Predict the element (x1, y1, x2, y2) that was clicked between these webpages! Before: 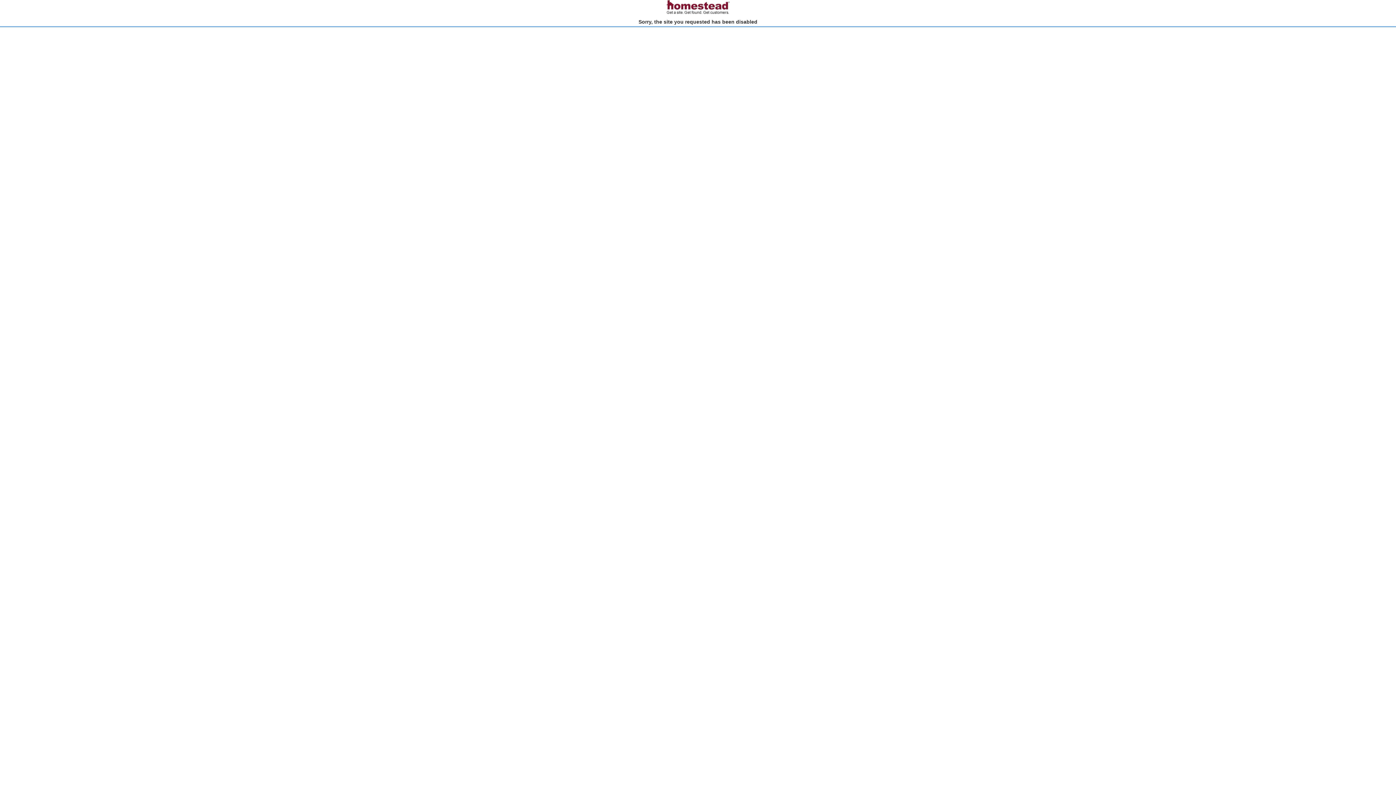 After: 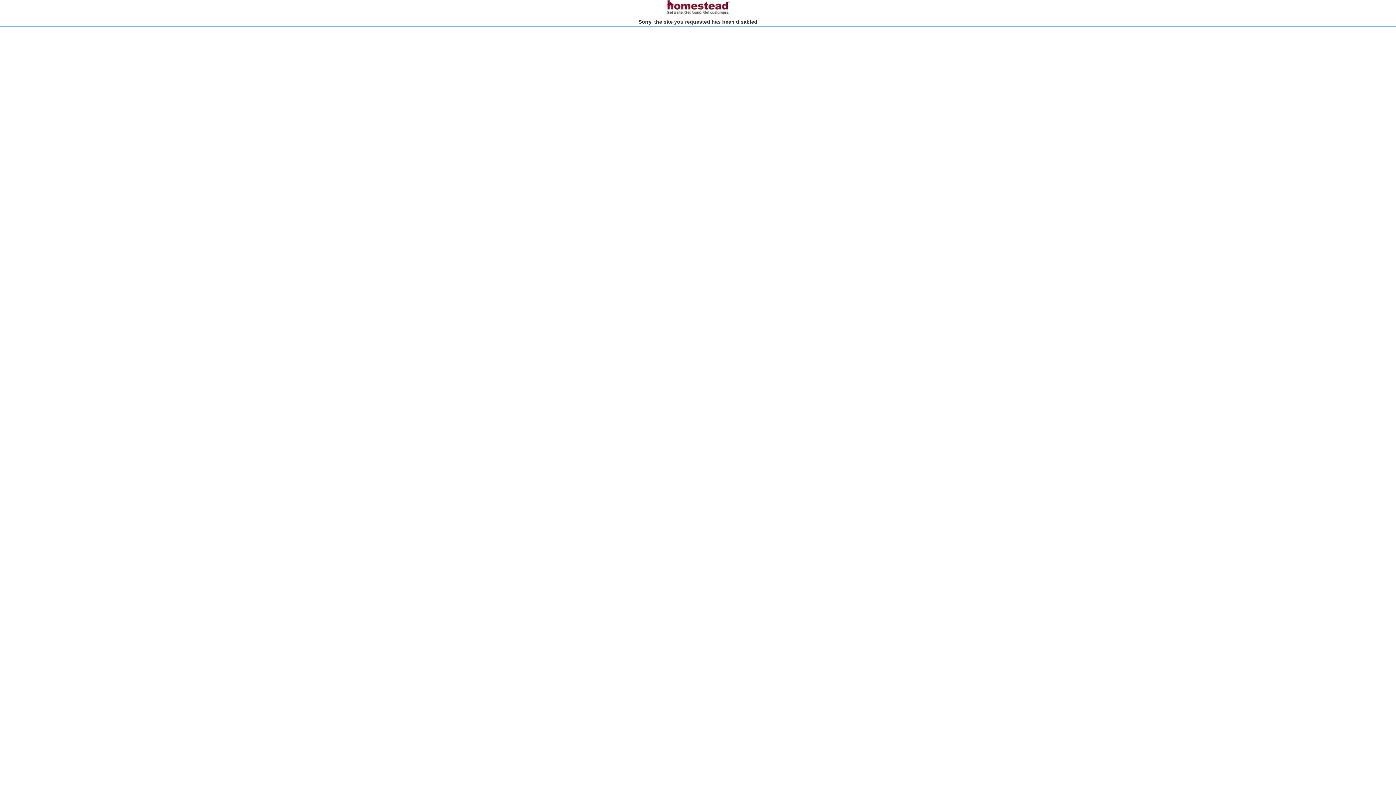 Action: bbox: (666, 10, 730, 15)